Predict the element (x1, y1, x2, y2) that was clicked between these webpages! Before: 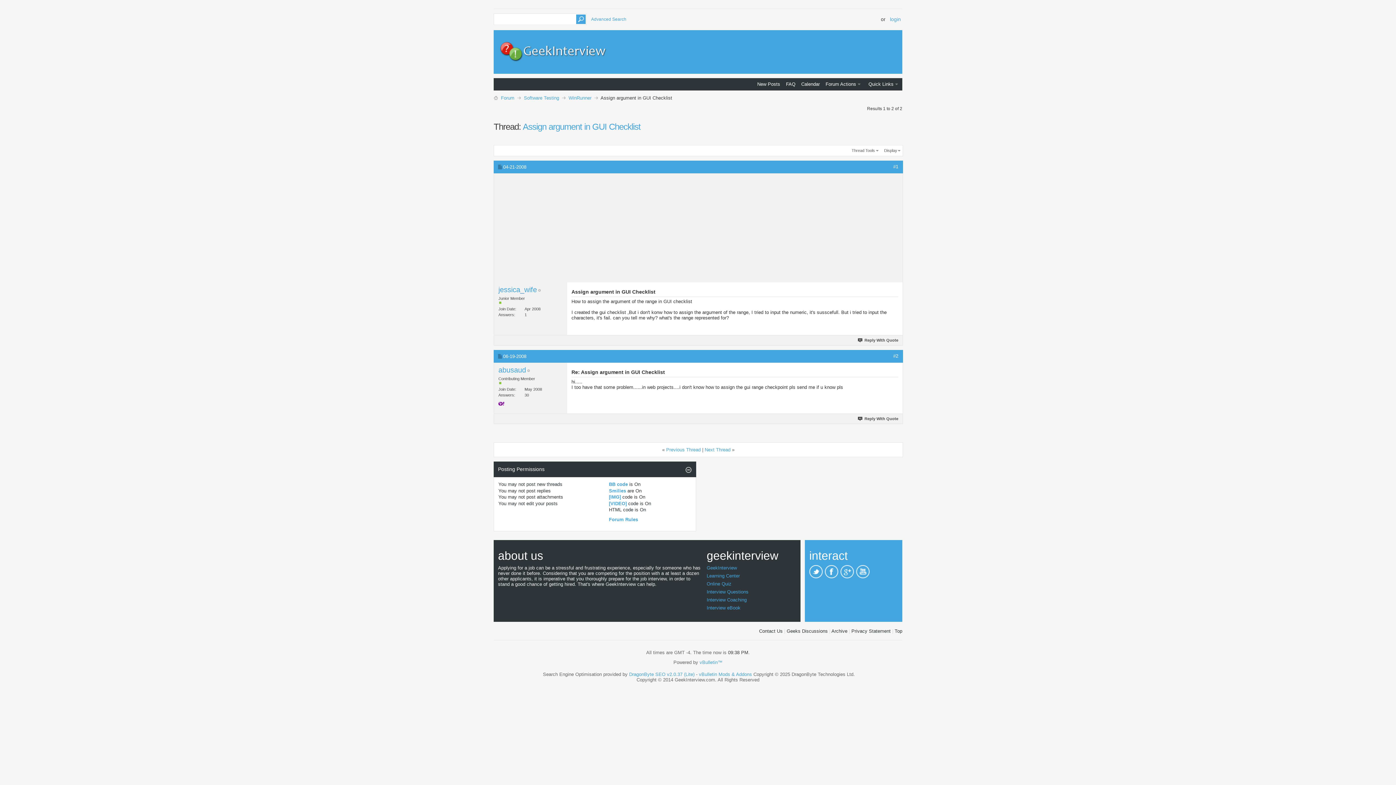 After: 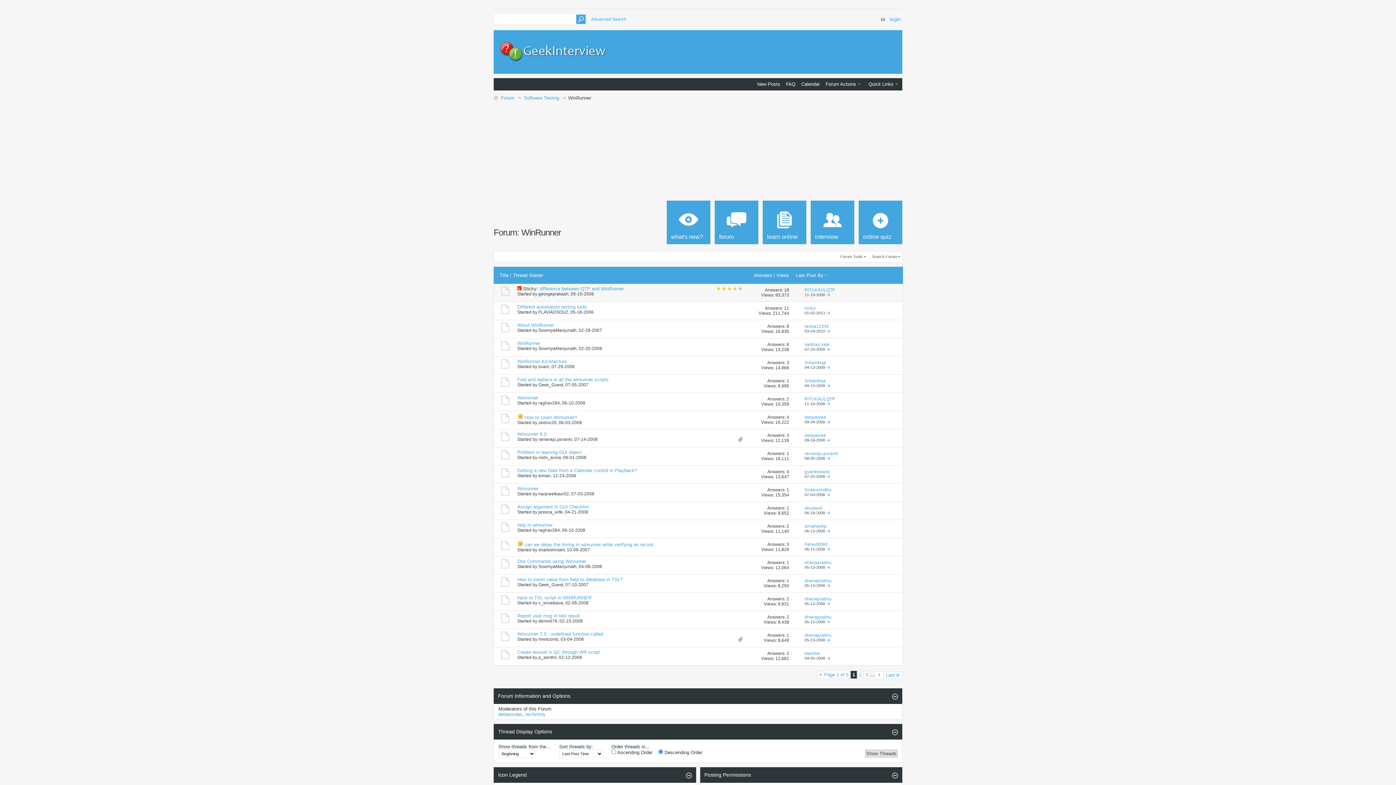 Action: bbox: (566, 94, 593, 101) label: WinRunner